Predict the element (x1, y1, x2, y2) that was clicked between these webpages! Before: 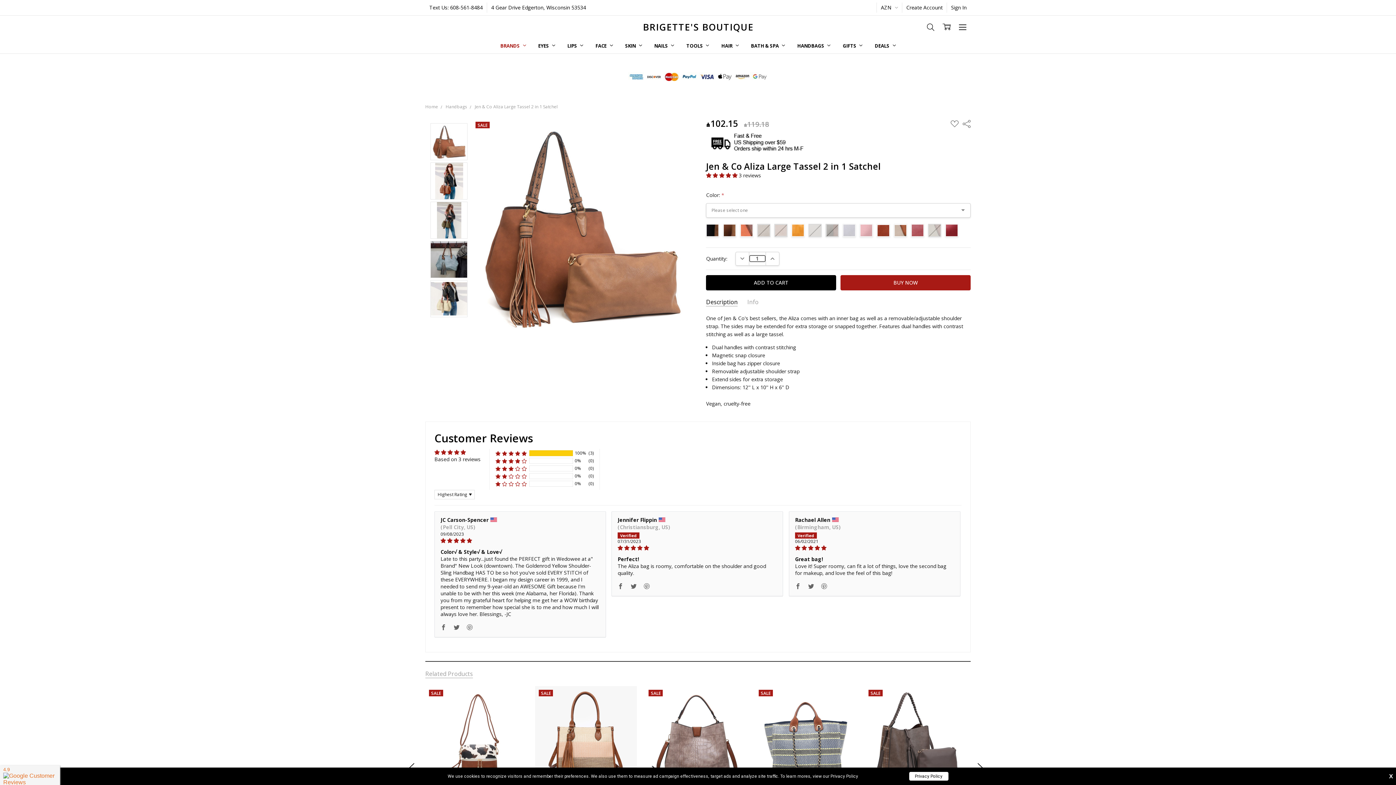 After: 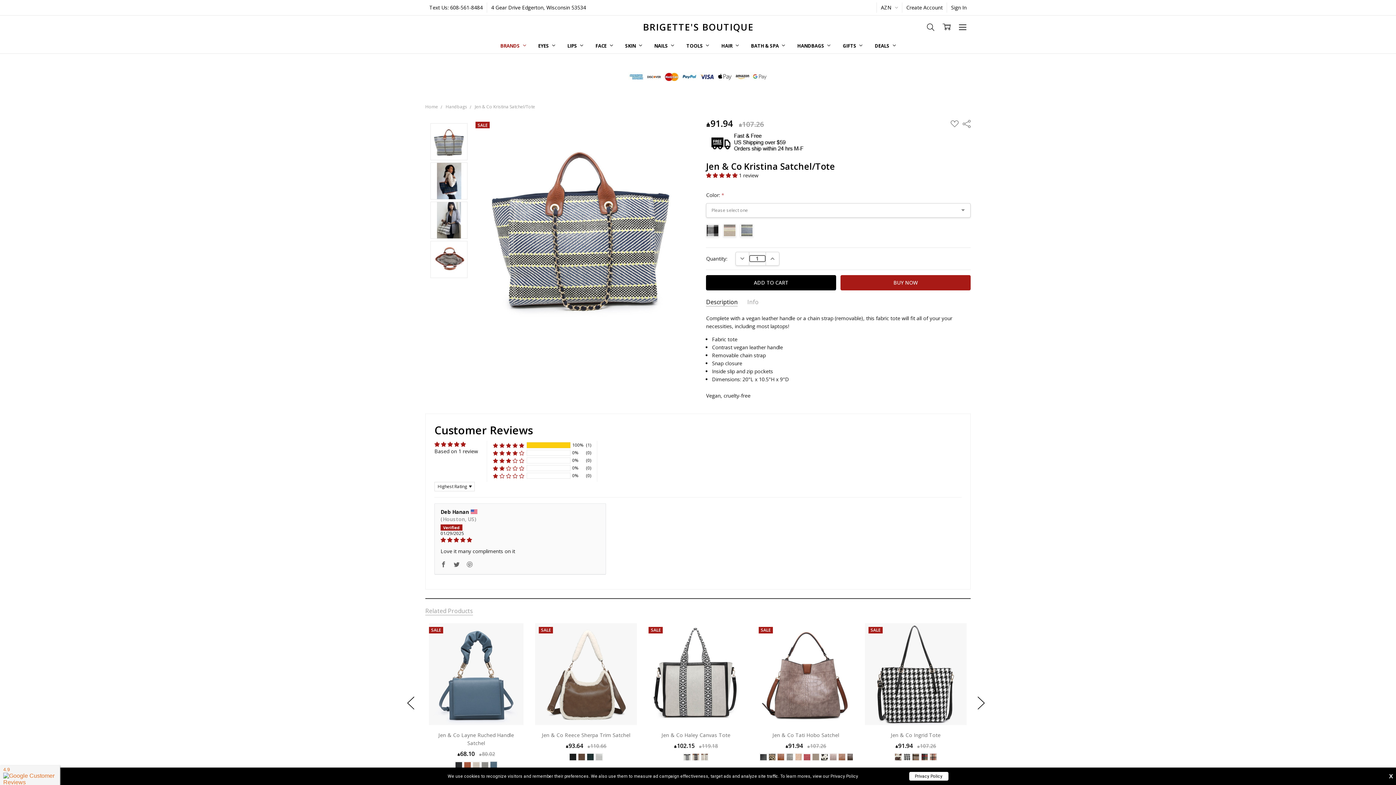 Action: bbox: (755, 686, 856, 788) label: Next